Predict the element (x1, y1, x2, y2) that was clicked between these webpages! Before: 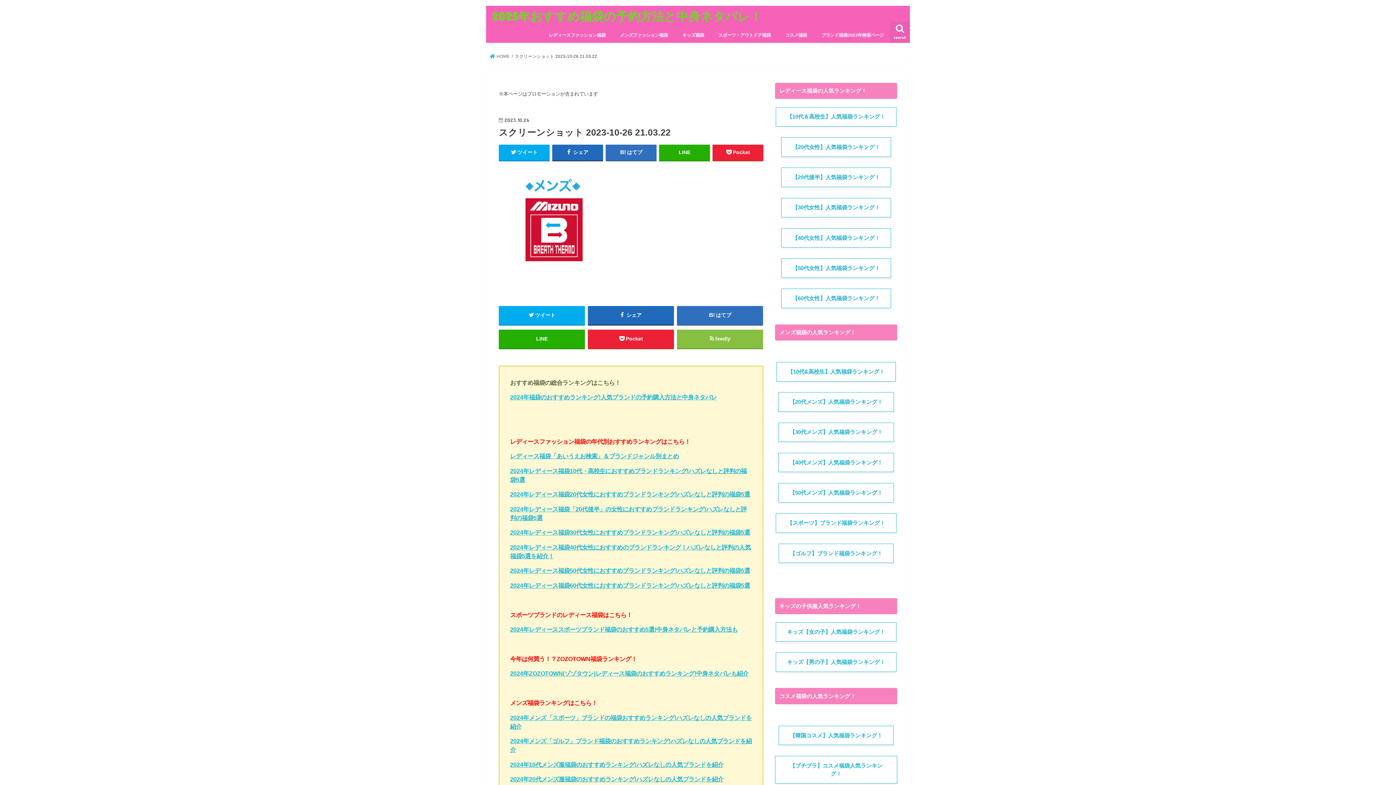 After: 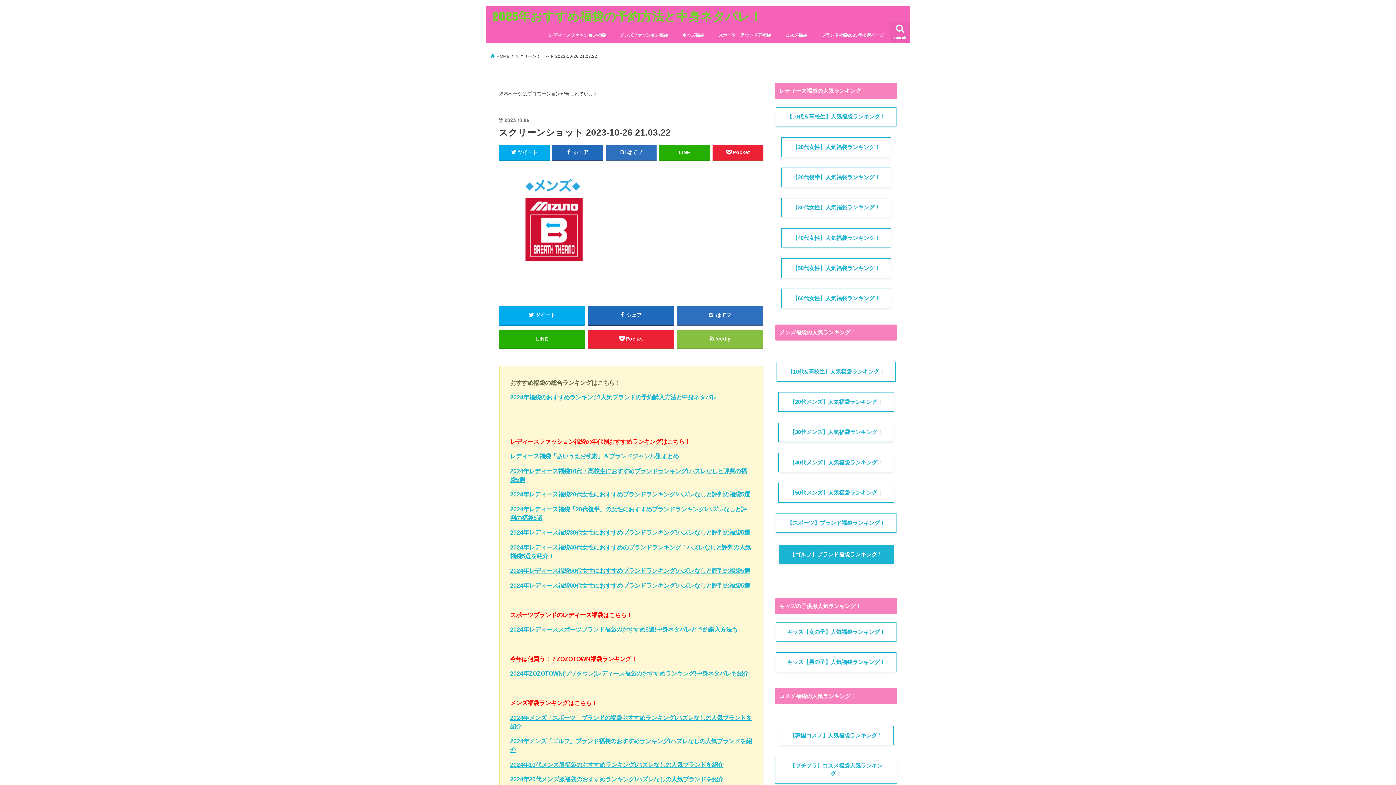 Action: label: 【ゴルフ】ブランド福袋ランキング！ bbox: (778, 543, 893, 563)